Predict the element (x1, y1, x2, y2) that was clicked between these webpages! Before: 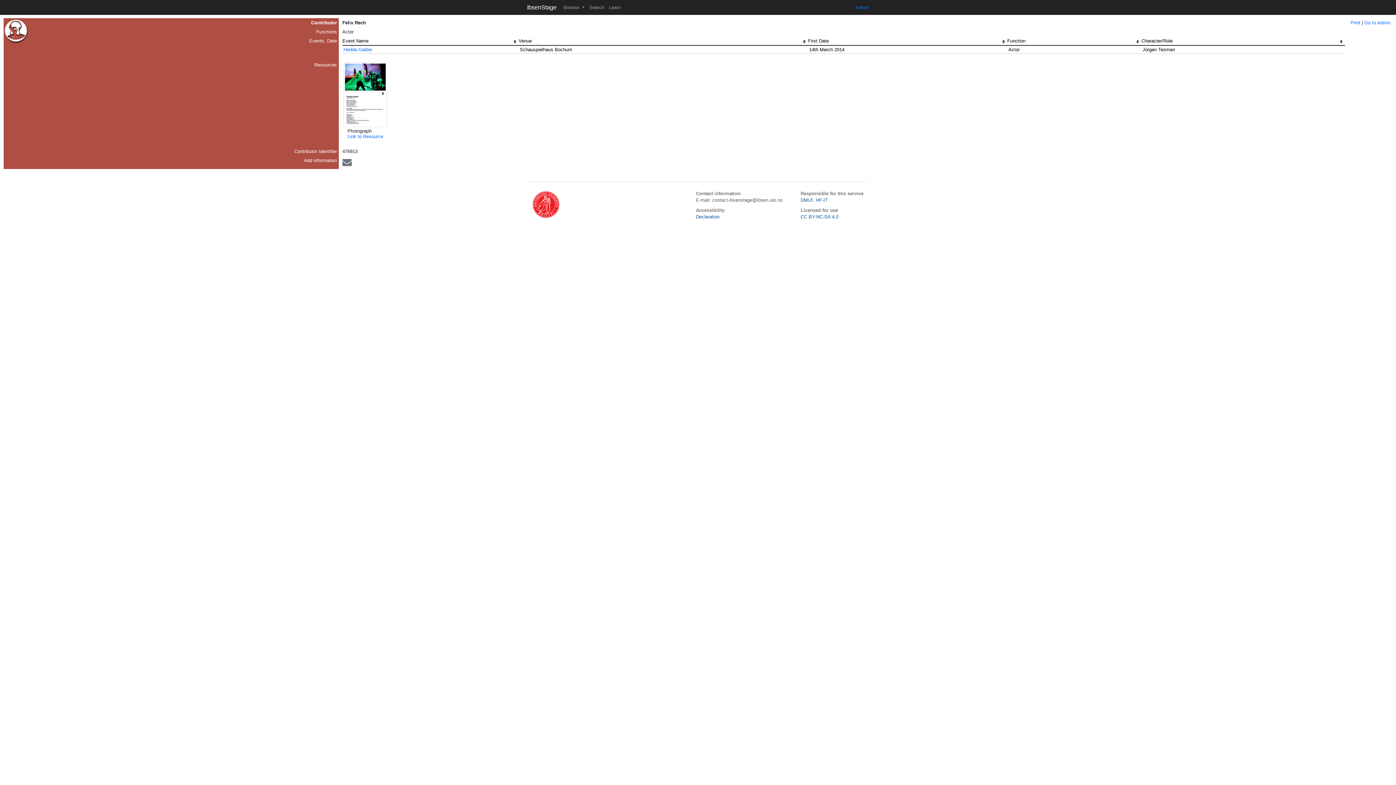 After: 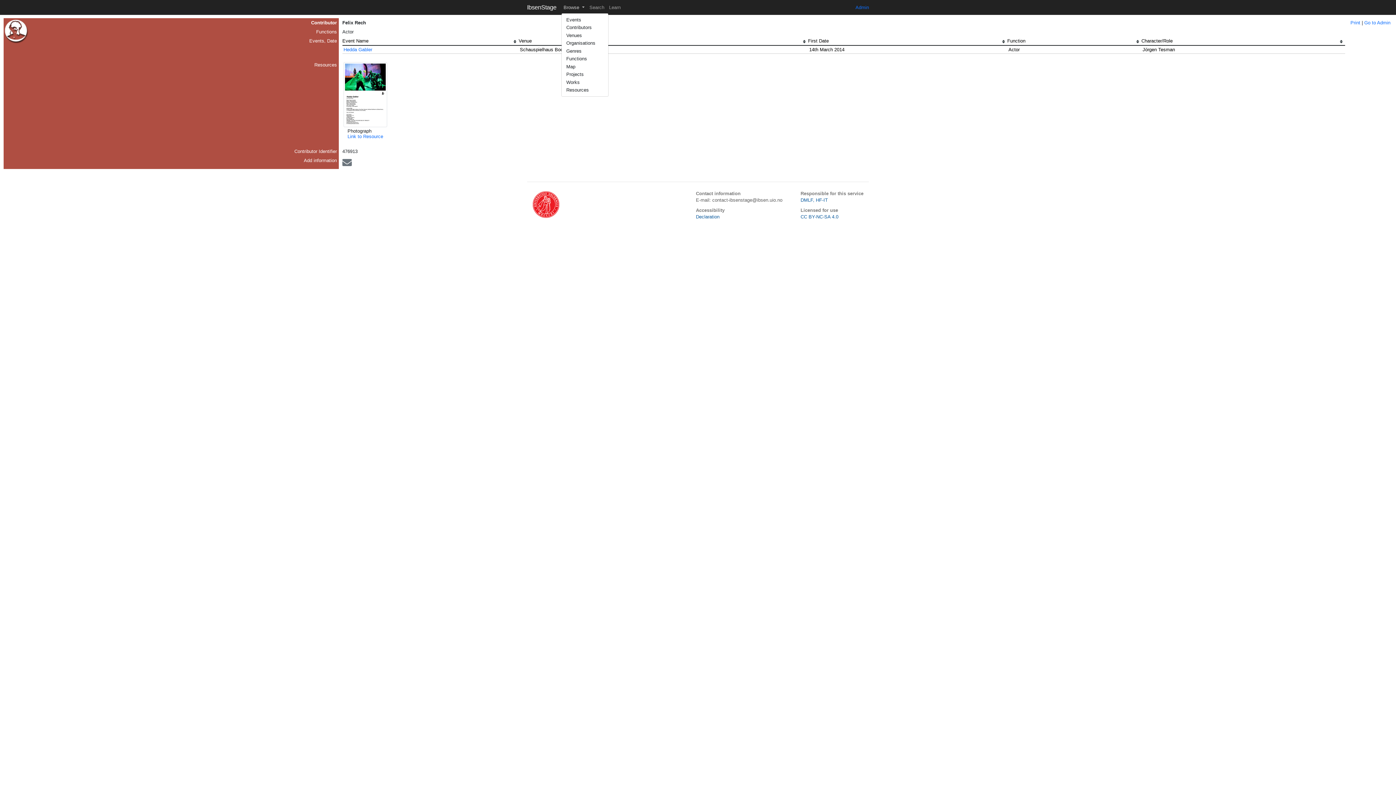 Action: label: Browse  bbox: (561, 2, 587, 12)